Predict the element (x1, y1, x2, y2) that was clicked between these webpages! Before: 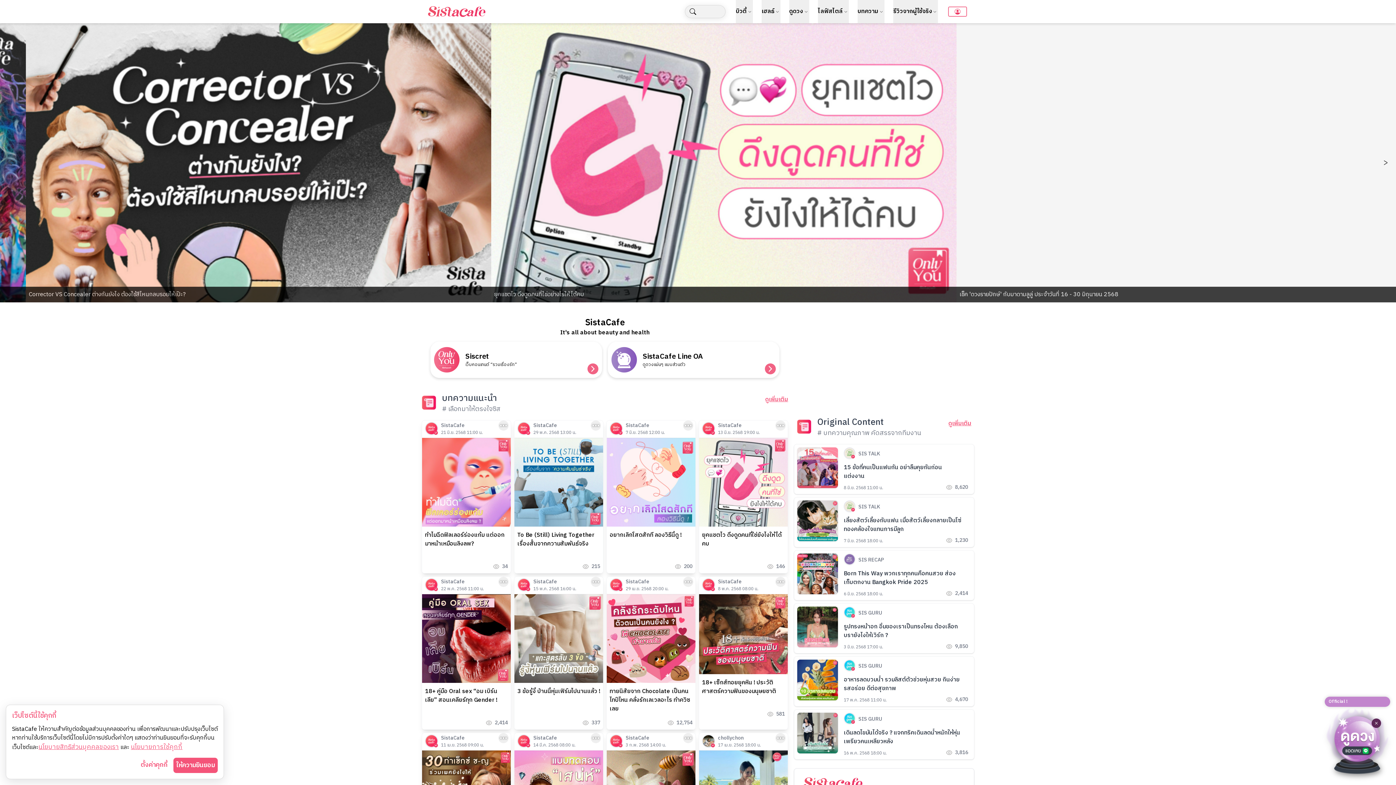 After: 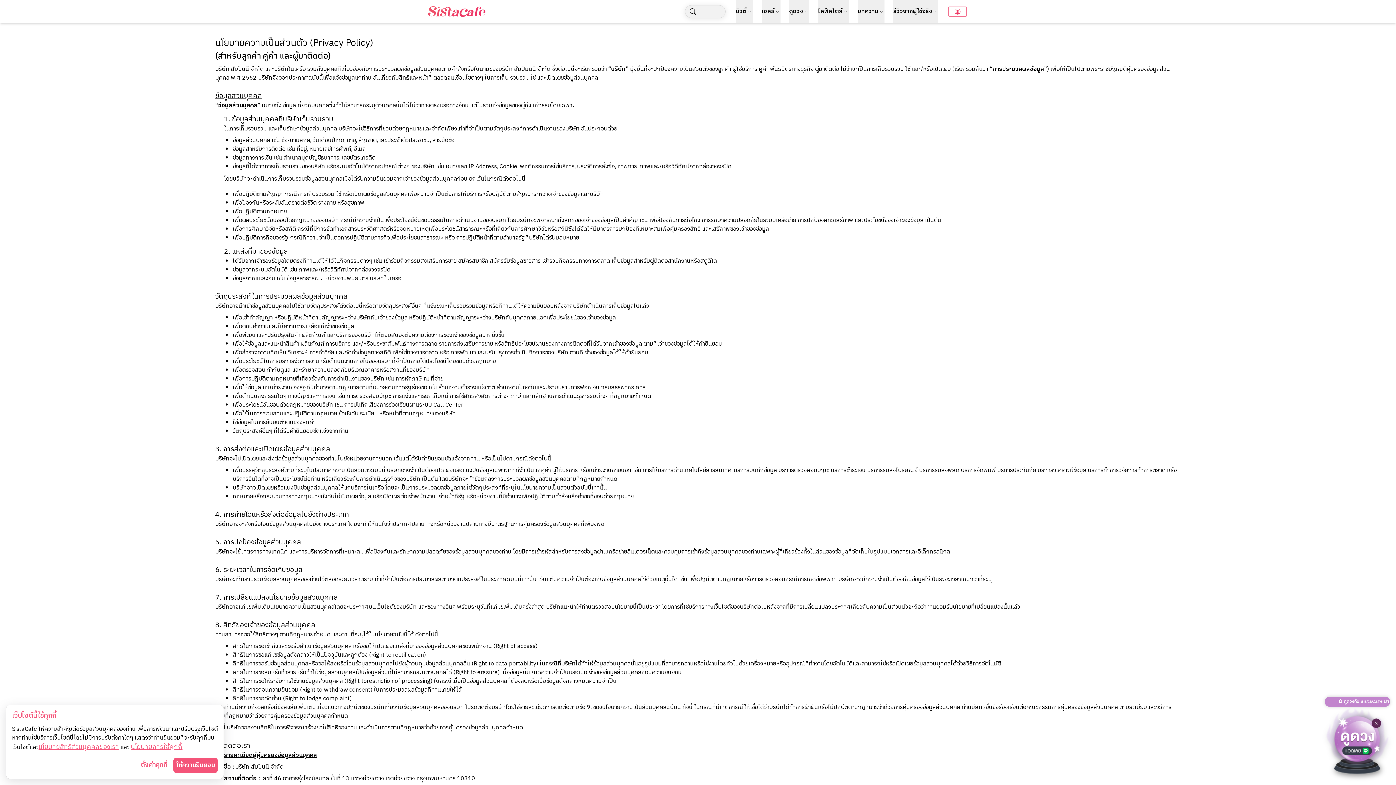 Action: label: นโยบายสิทธิส่วนบุคคลของเรา bbox: (38, 742, 118, 752)